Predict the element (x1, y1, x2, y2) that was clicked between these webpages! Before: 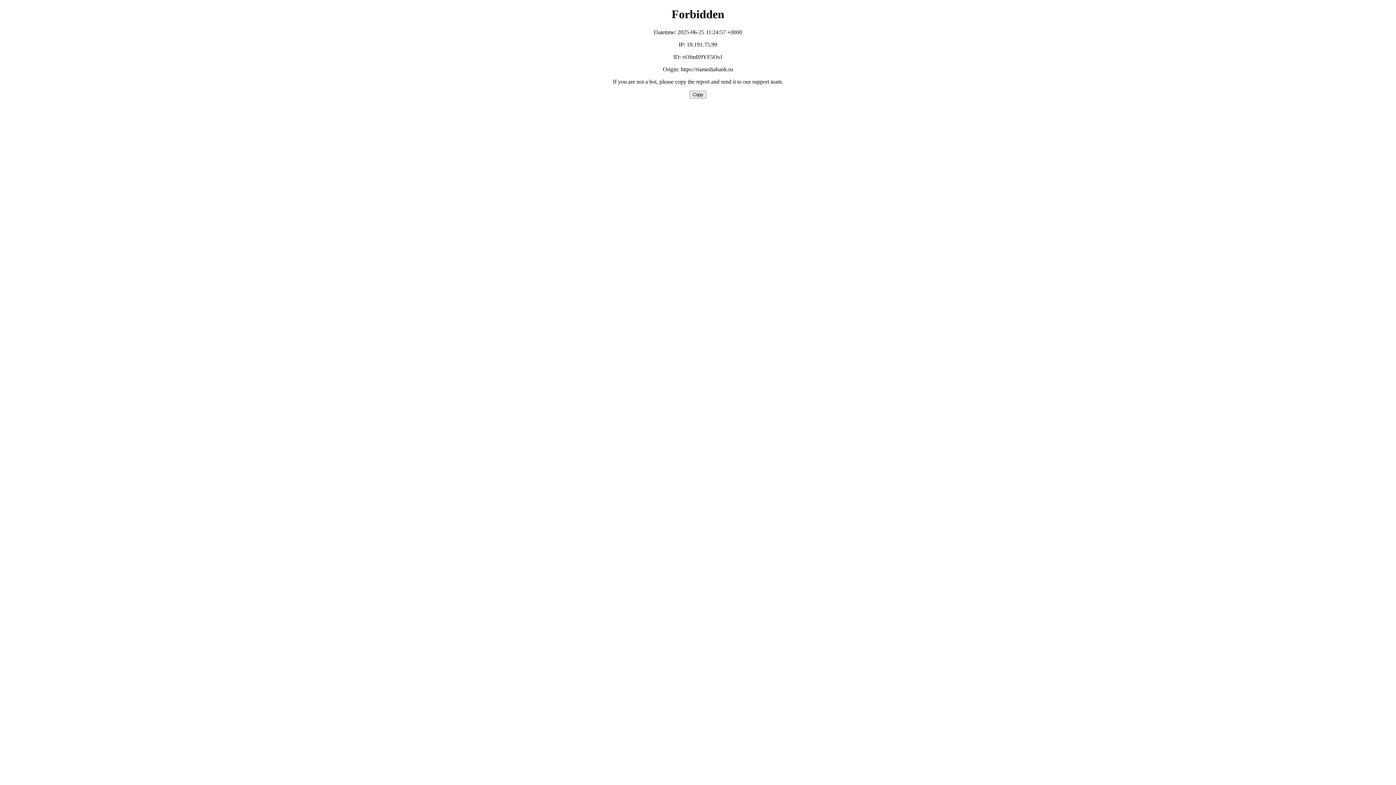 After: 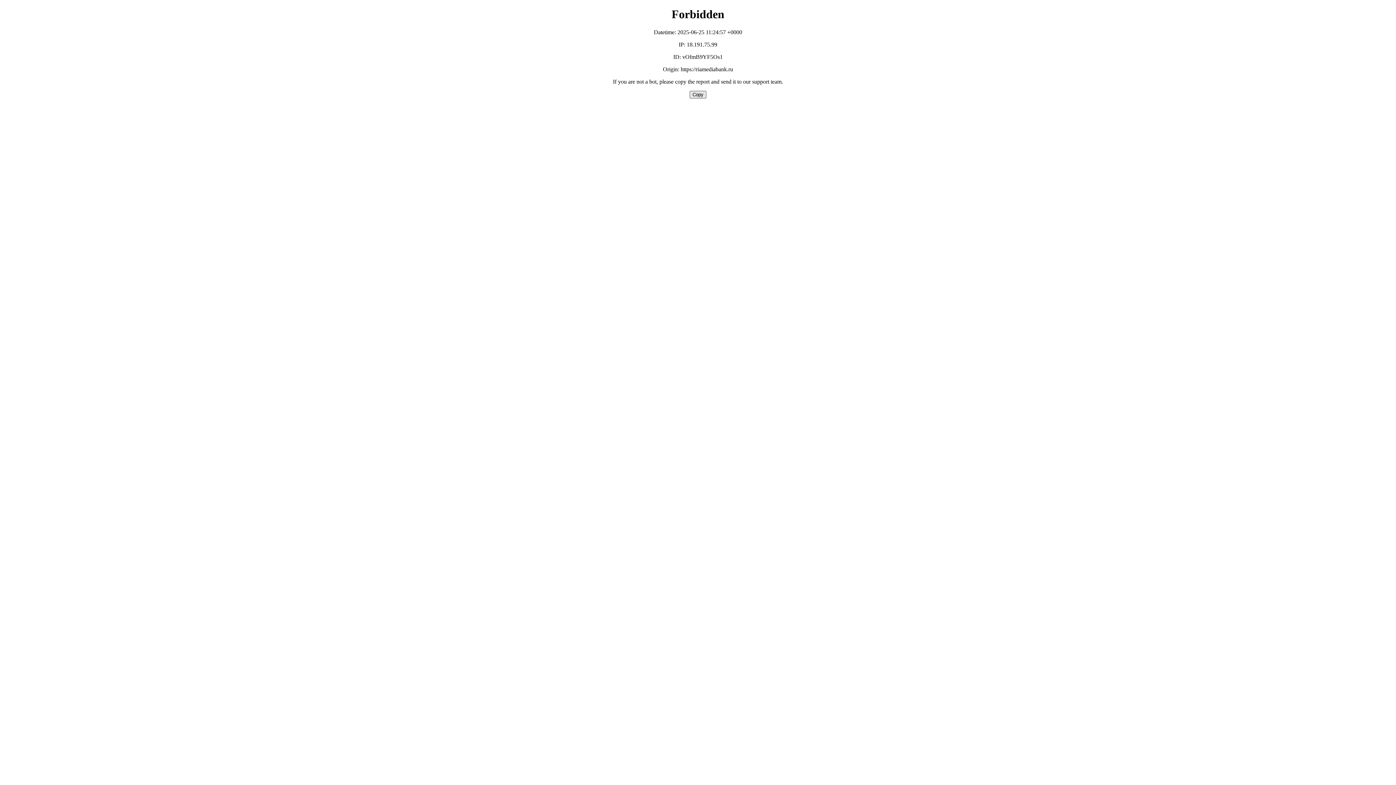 Action: bbox: (689, 90, 706, 98) label: Copy